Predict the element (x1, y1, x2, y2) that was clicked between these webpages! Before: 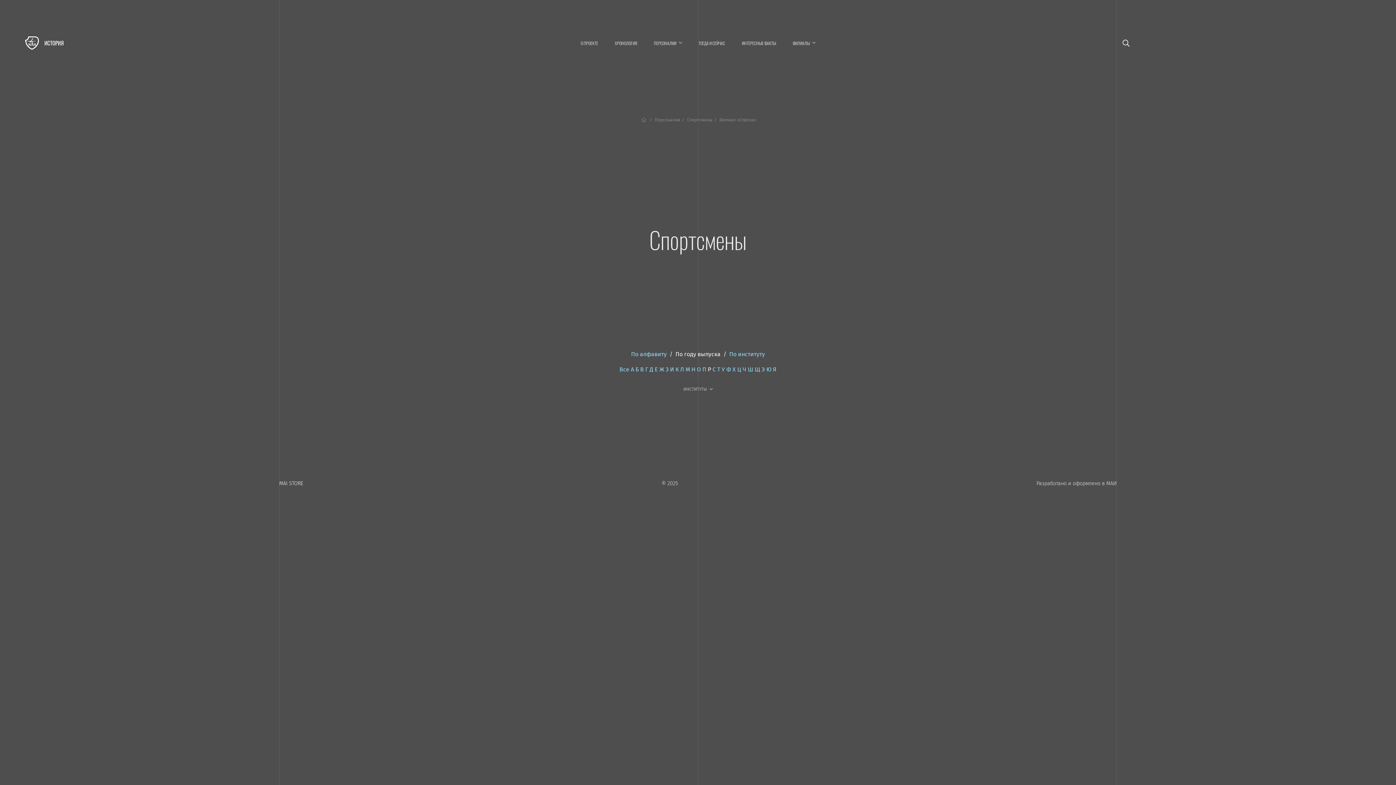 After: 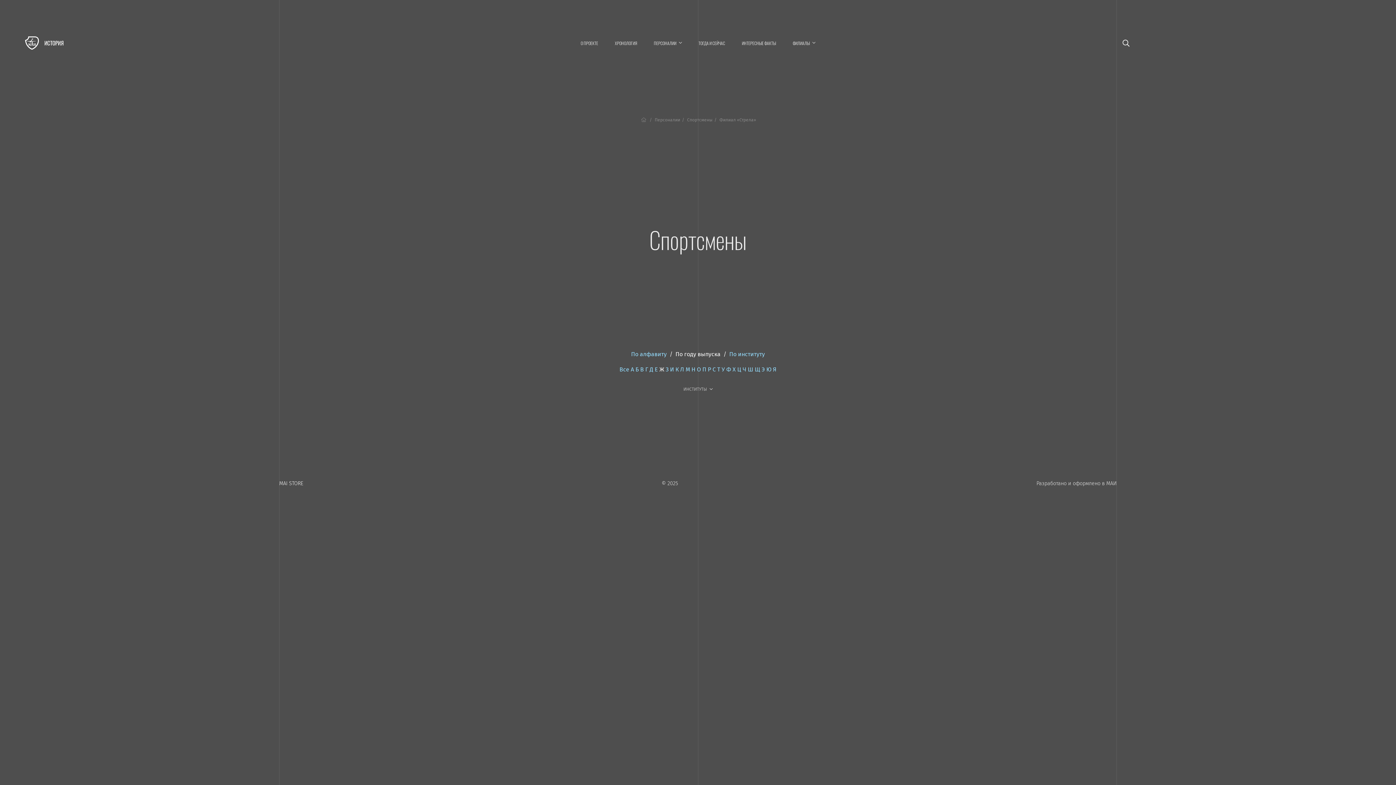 Action: bbox: (659, 366, 664, 373) label: Ж